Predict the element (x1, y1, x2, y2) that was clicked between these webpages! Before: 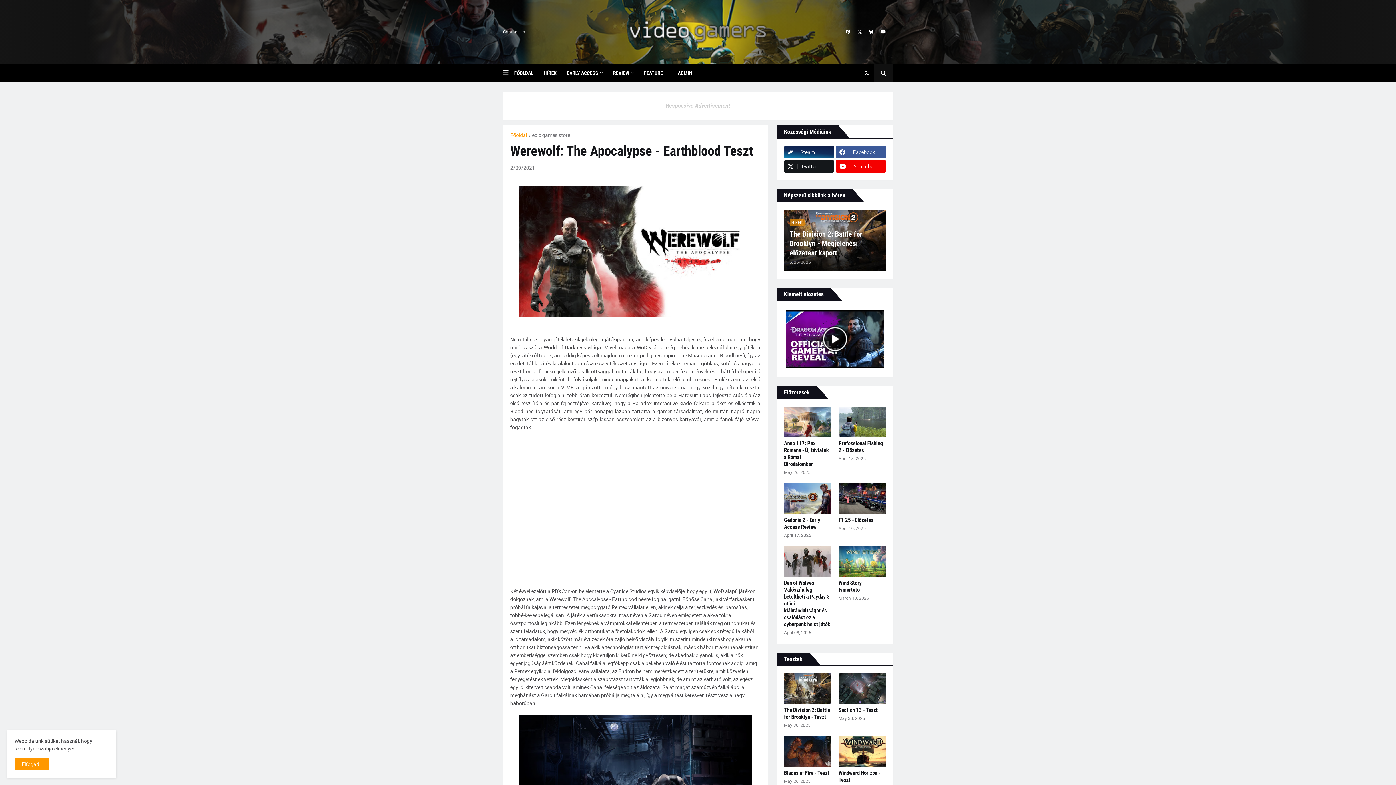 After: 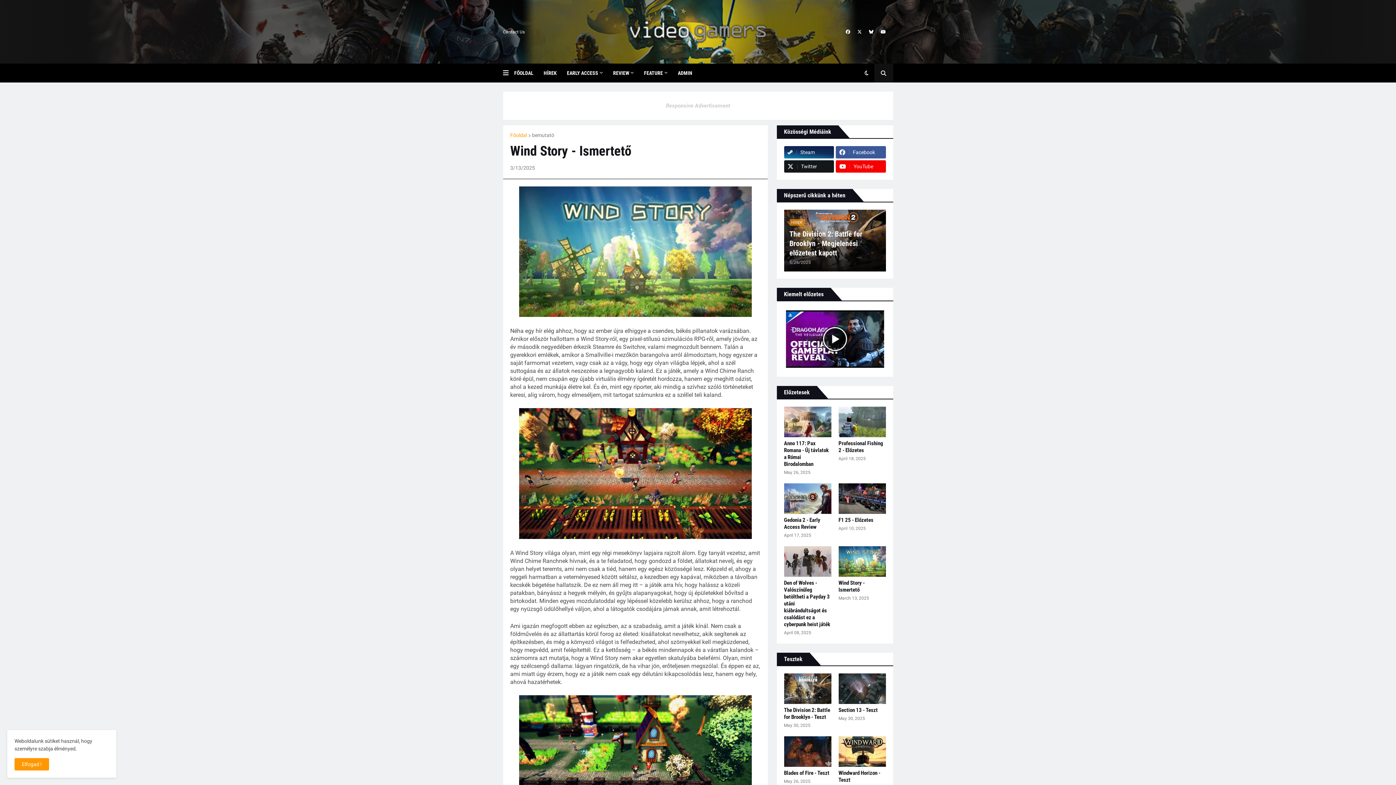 Action: bbox: (838, 546, 886, 576)